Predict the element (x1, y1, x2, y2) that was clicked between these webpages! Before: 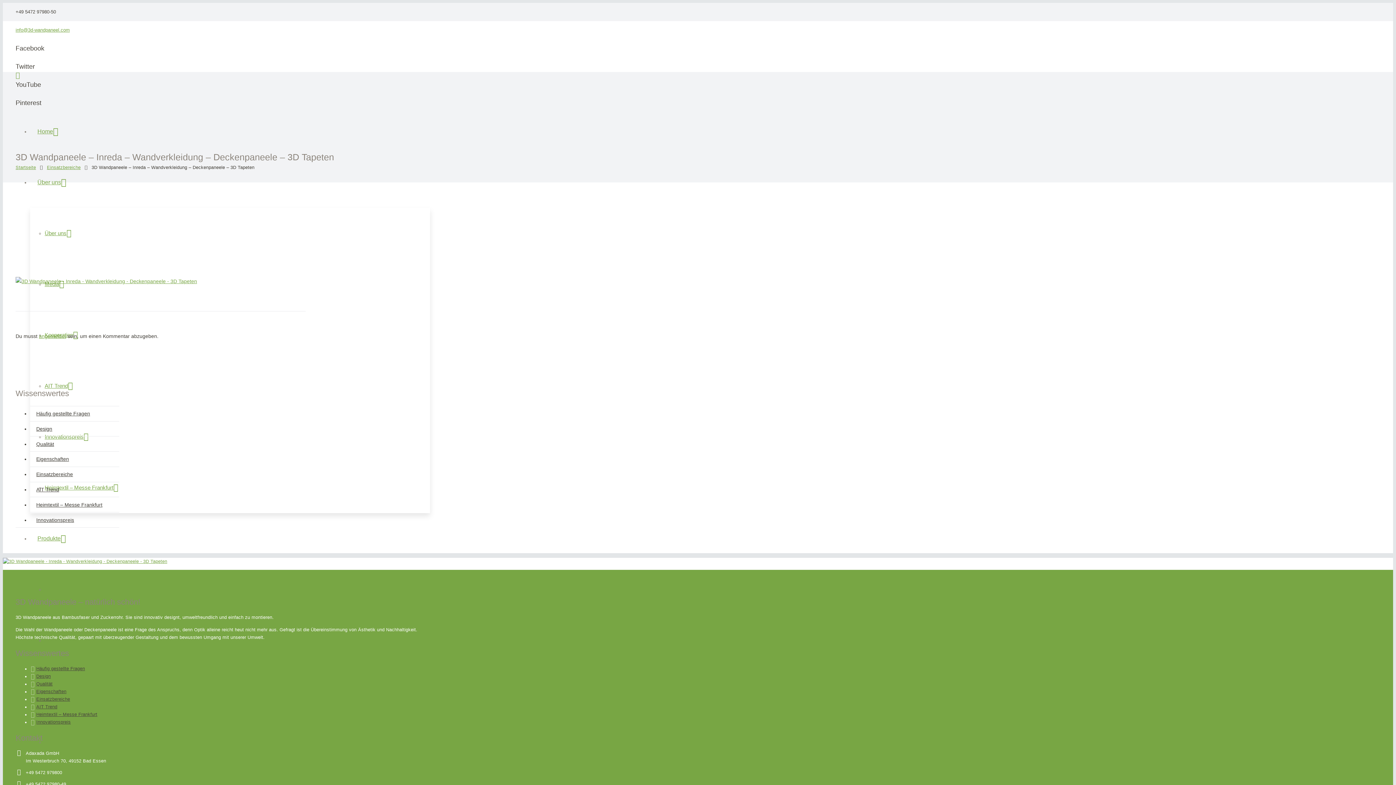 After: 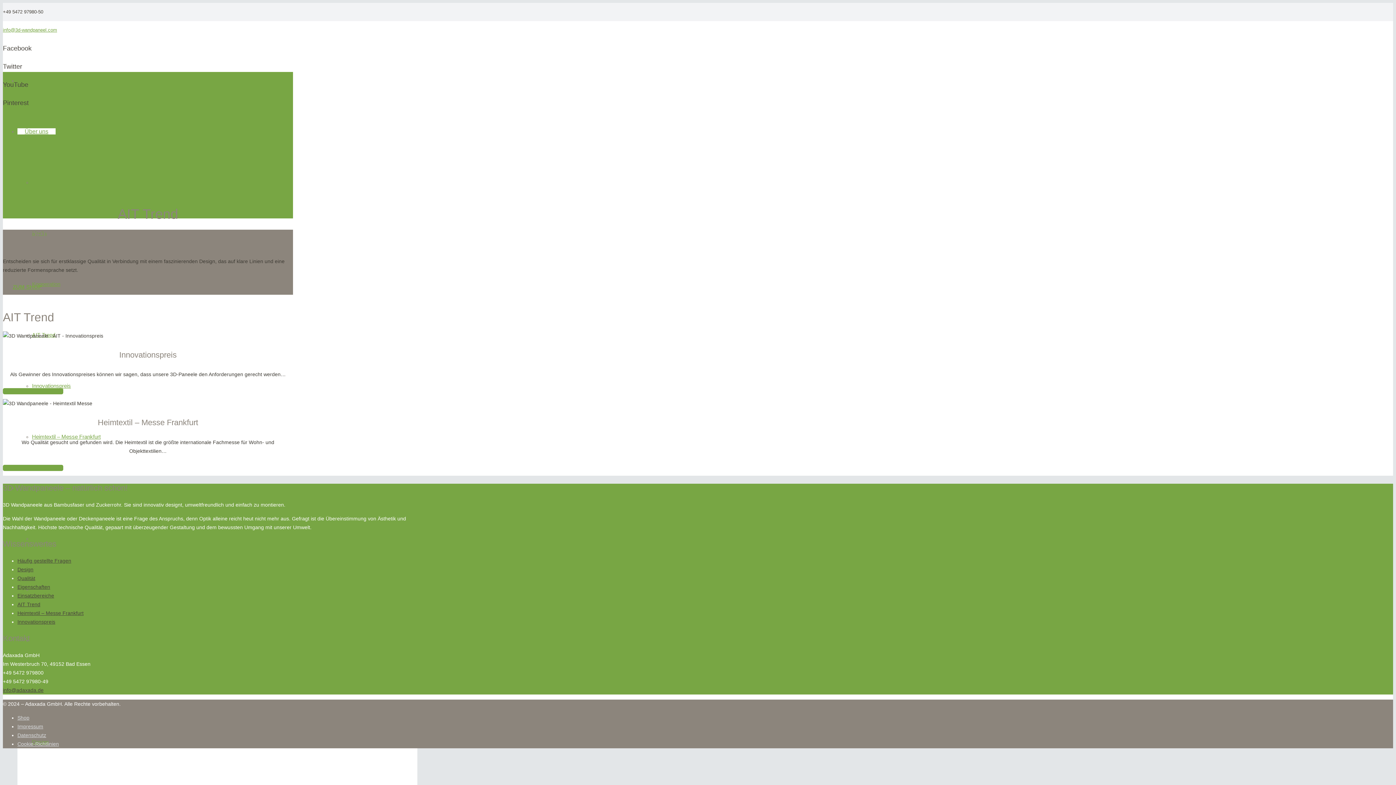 Action: label: AIT Trend bbox: (44, 382, 73, 389)